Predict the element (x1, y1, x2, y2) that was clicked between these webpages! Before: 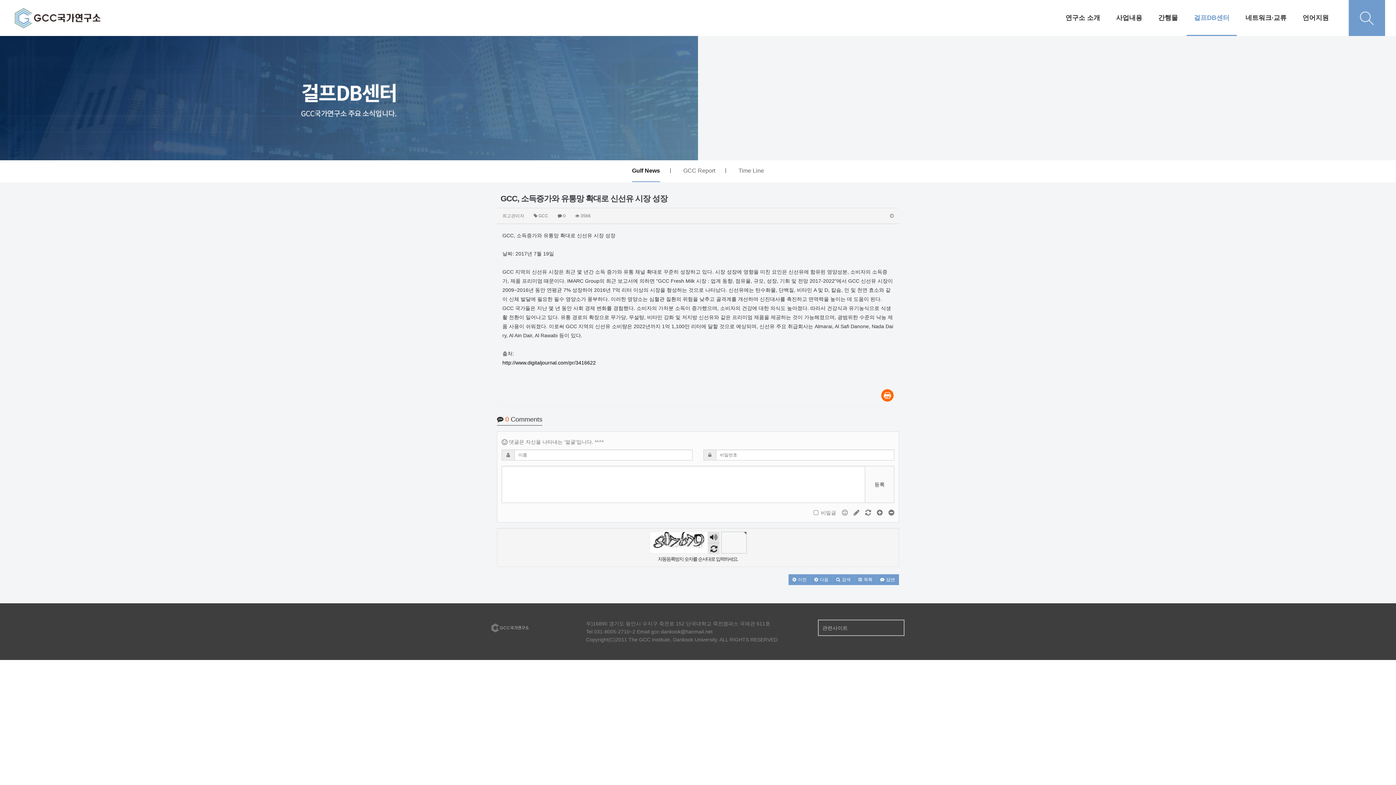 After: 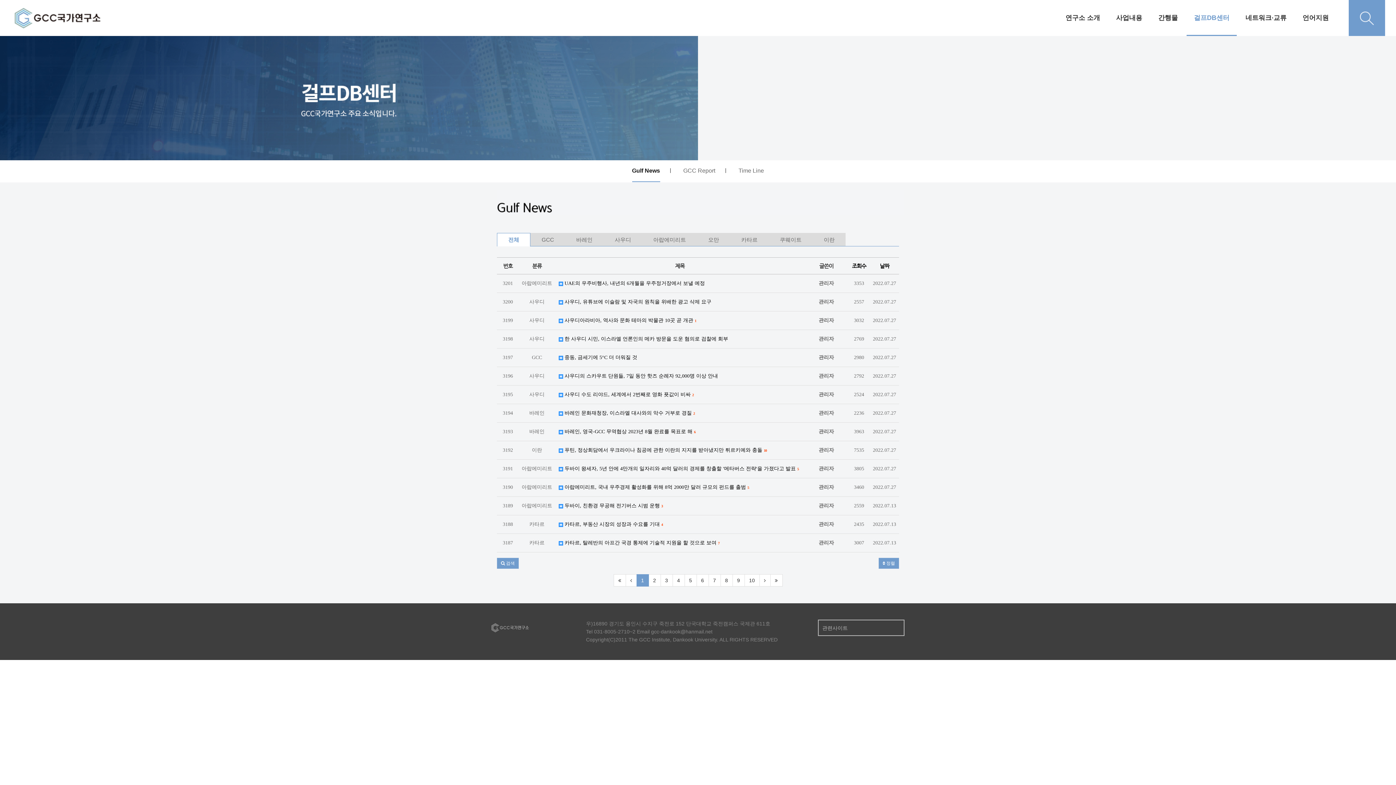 Action: label: Gulf News bbox: (632, 160, 660, 182)